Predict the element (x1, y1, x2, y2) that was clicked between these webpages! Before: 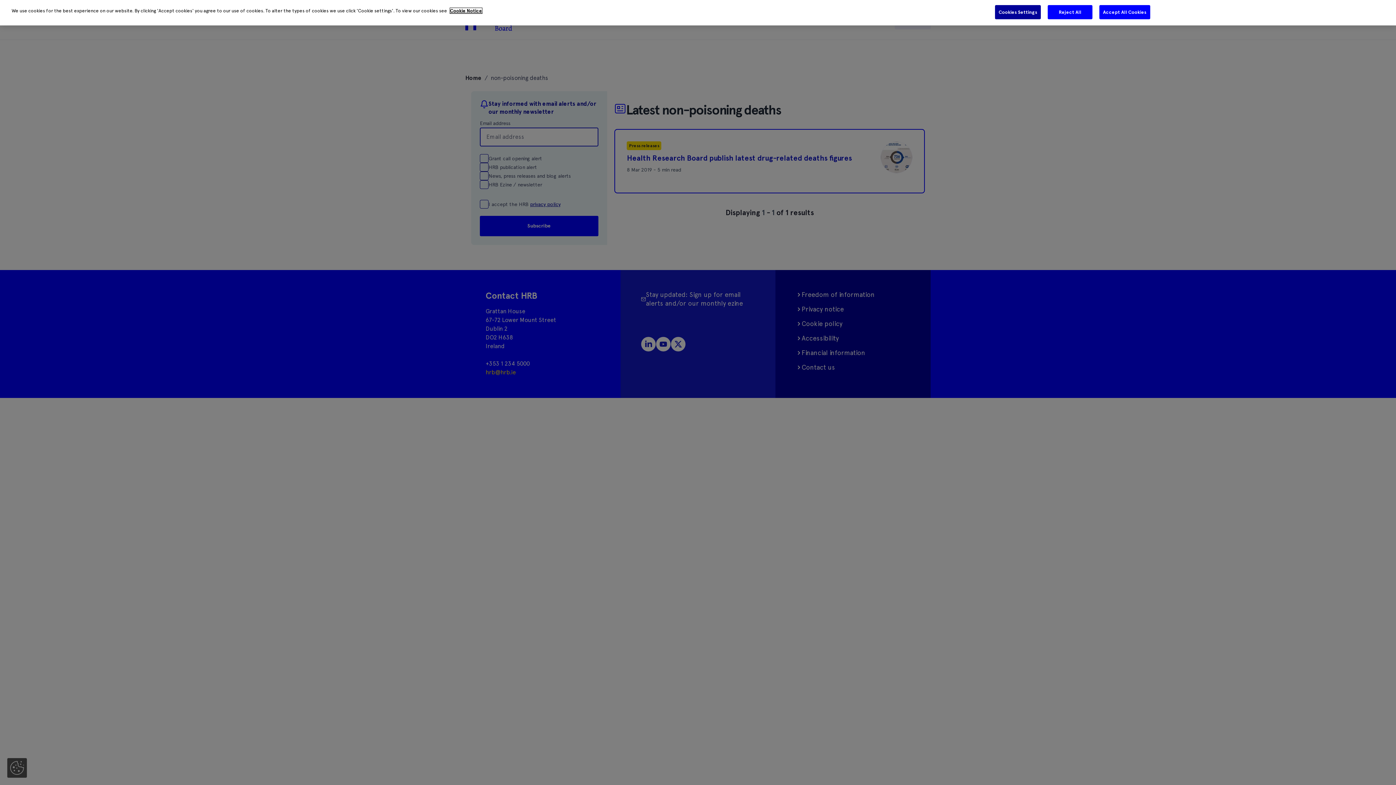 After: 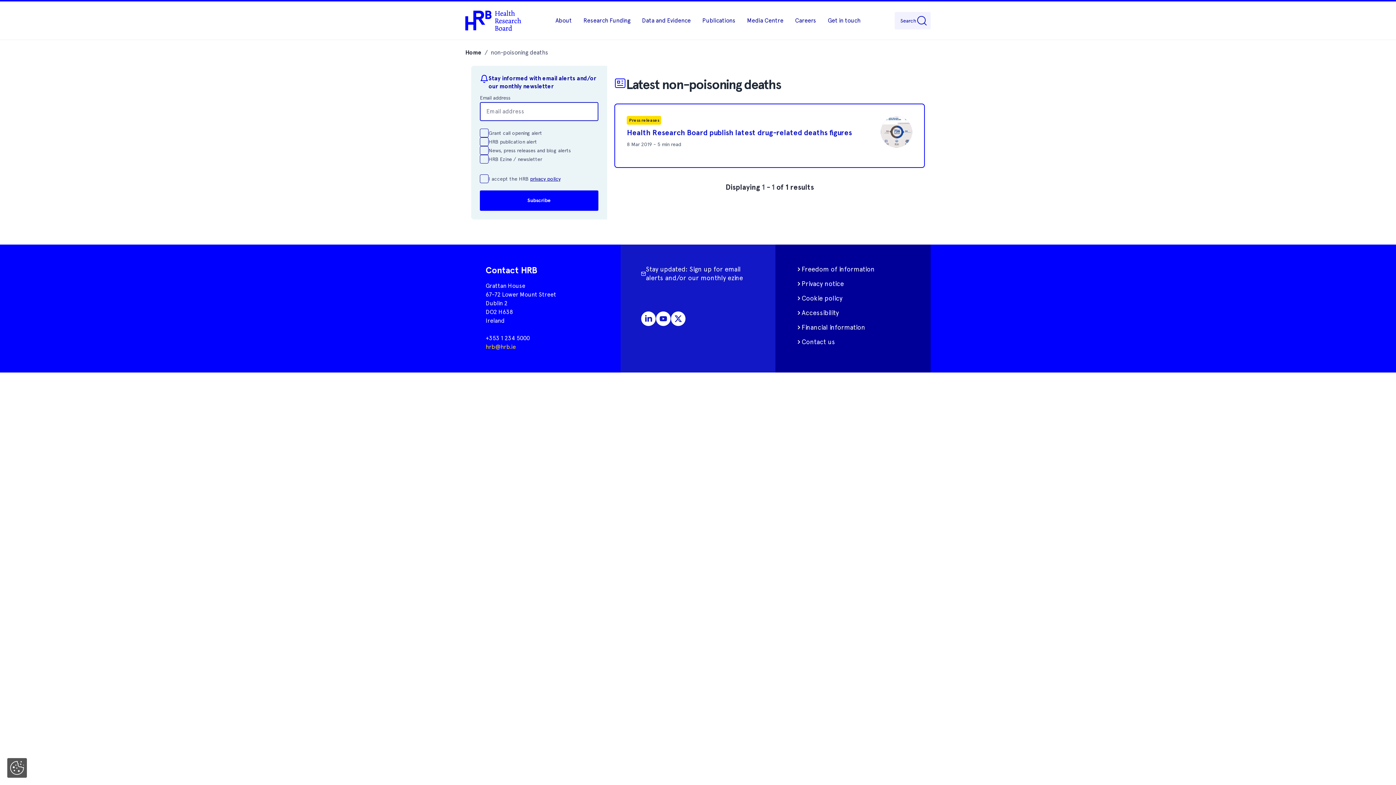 Action: bbox: (1099, 4, 1150, 19) label: Accept All Cookies